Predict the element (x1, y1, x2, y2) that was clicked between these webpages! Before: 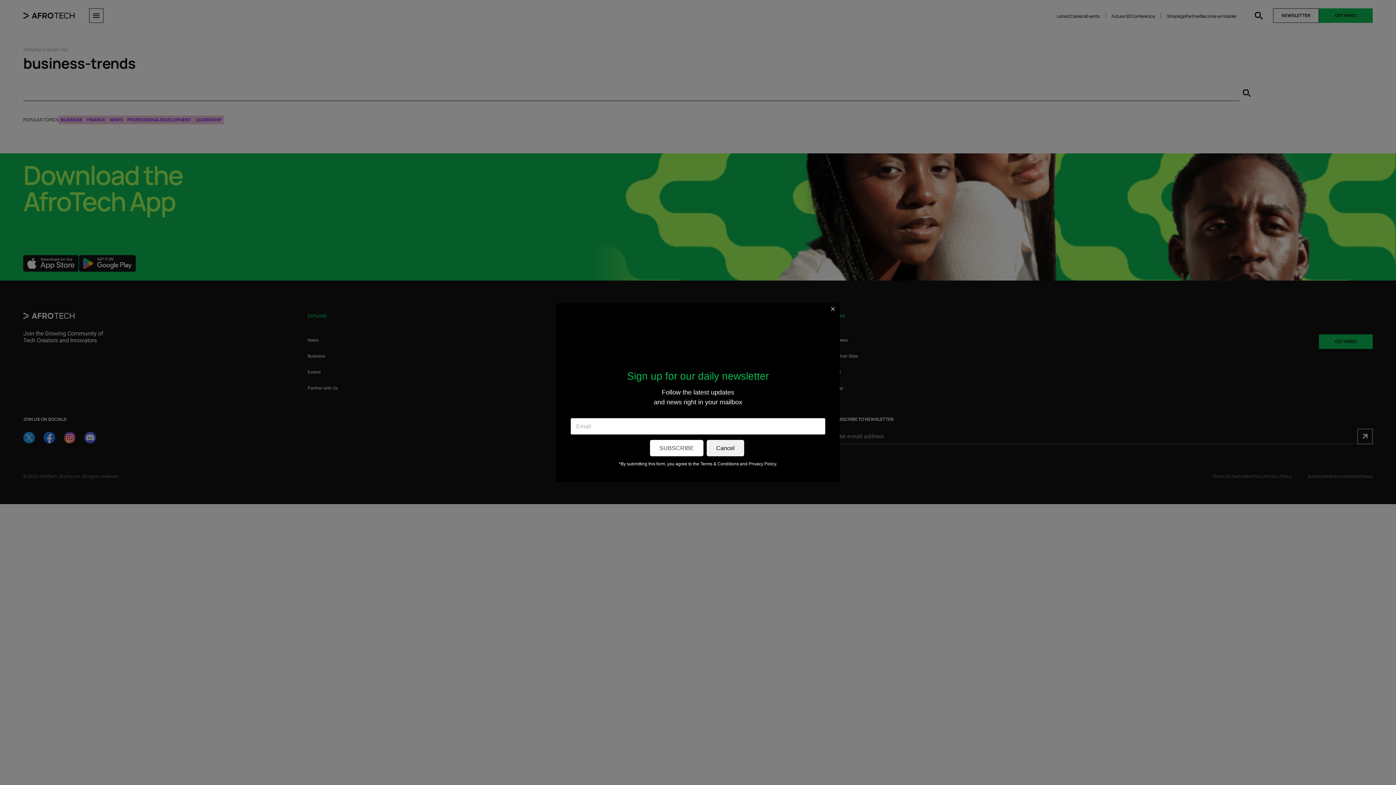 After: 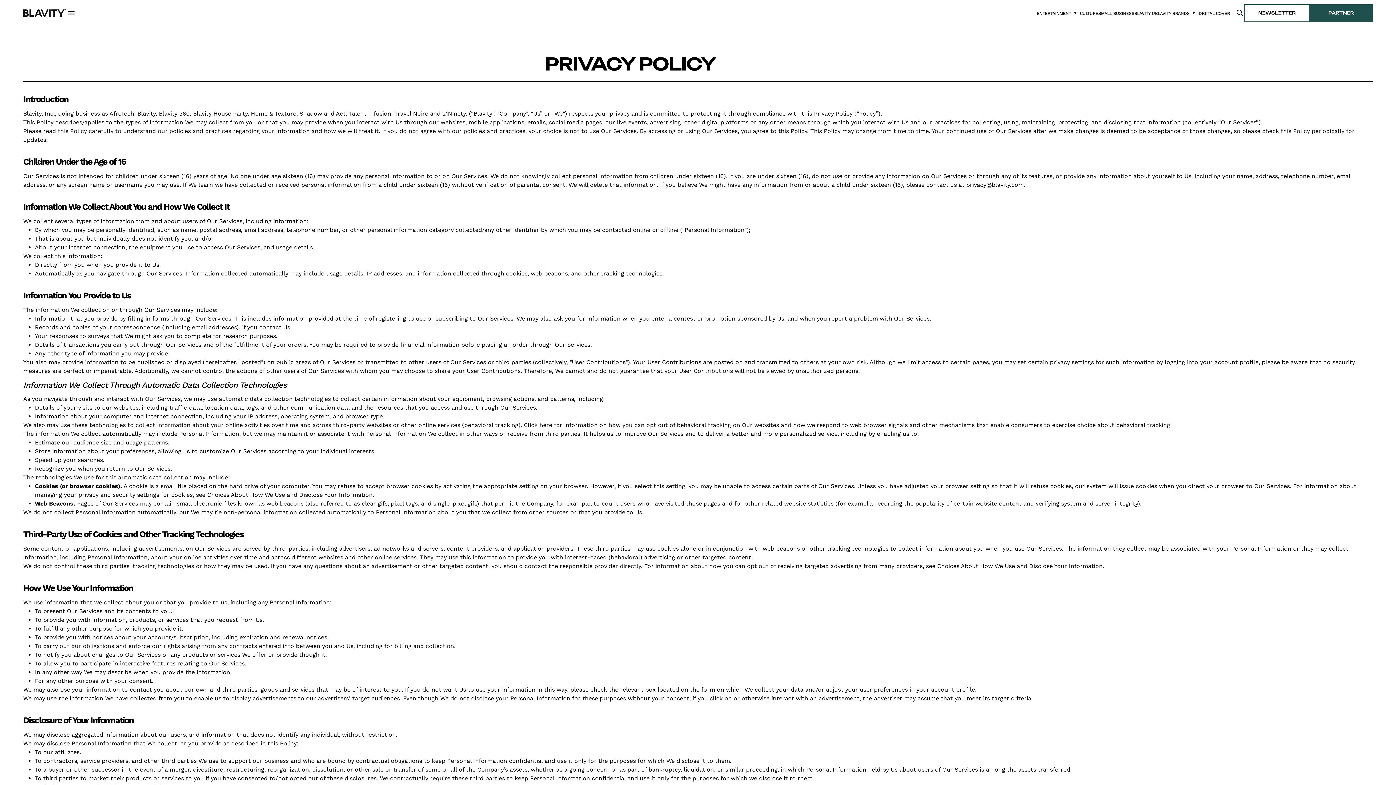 Action: bbox: (748, 461, 776, 466) label: Privacy Policy